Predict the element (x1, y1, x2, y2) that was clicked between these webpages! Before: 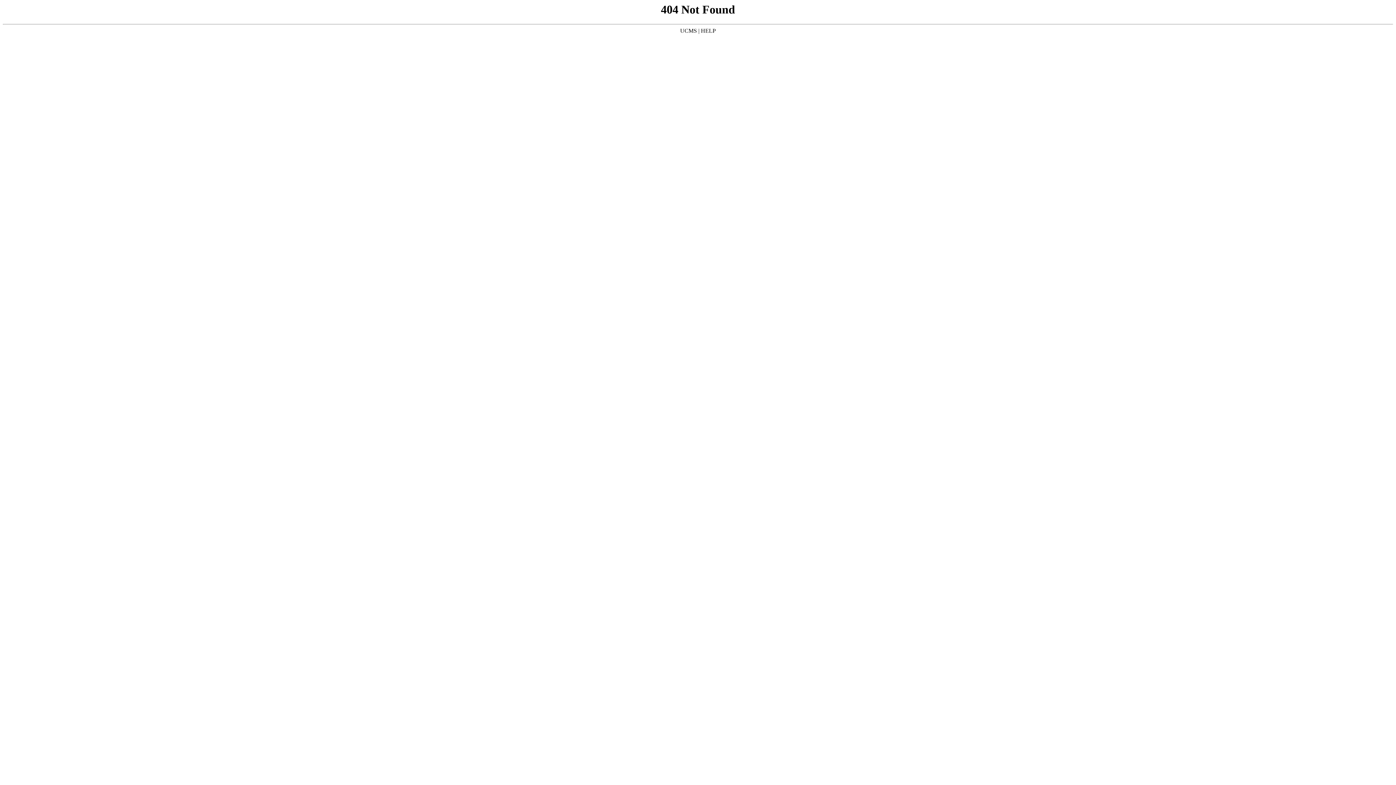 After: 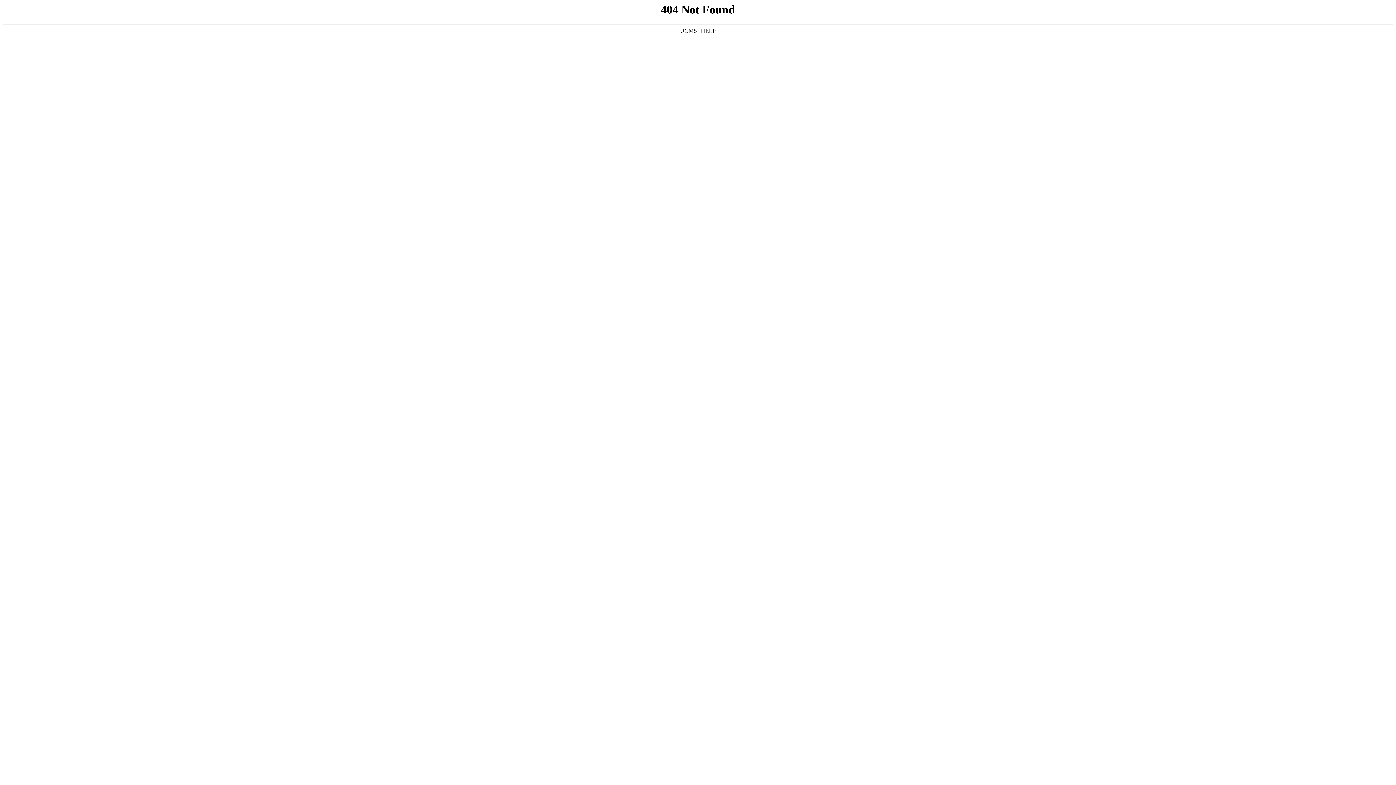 Action: bbox: (701, 27, 716, 33) label: HELP